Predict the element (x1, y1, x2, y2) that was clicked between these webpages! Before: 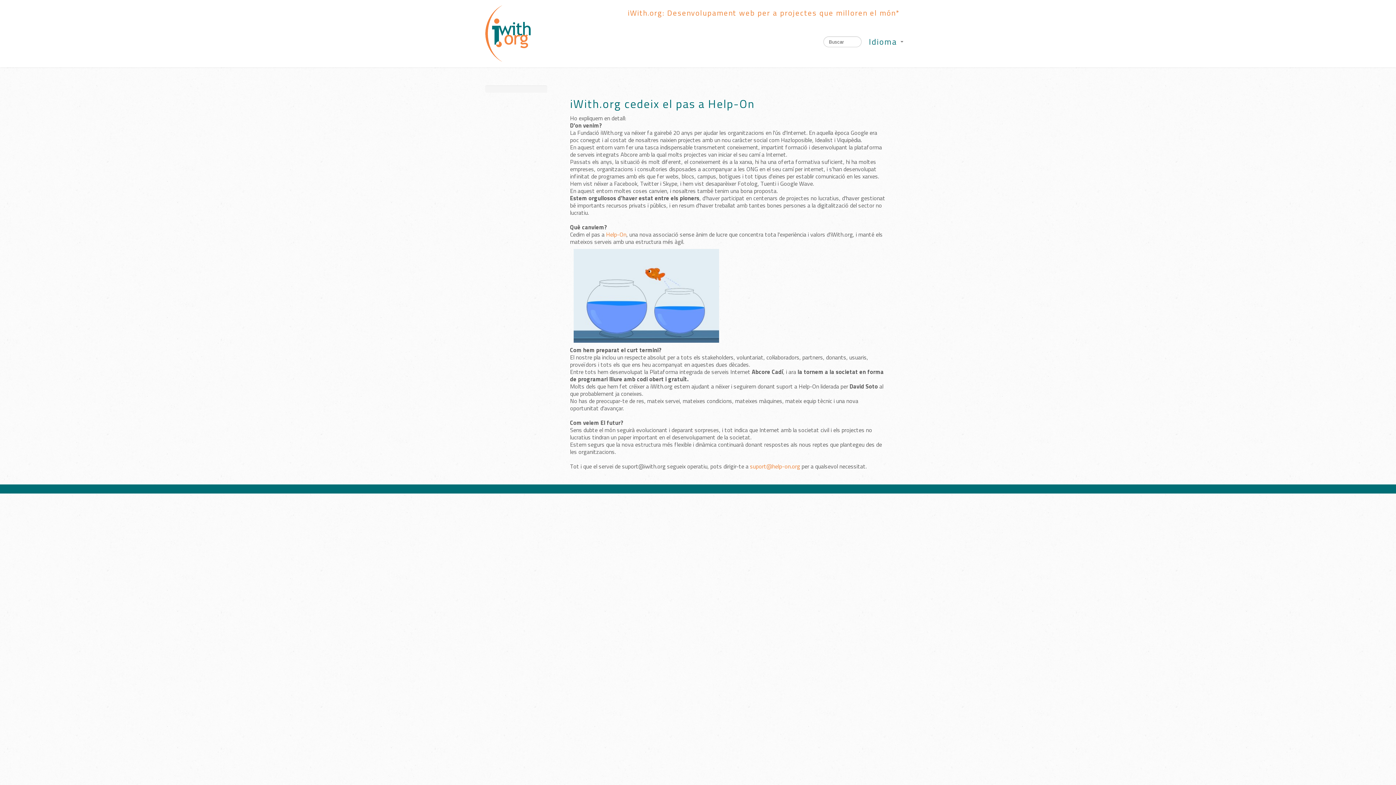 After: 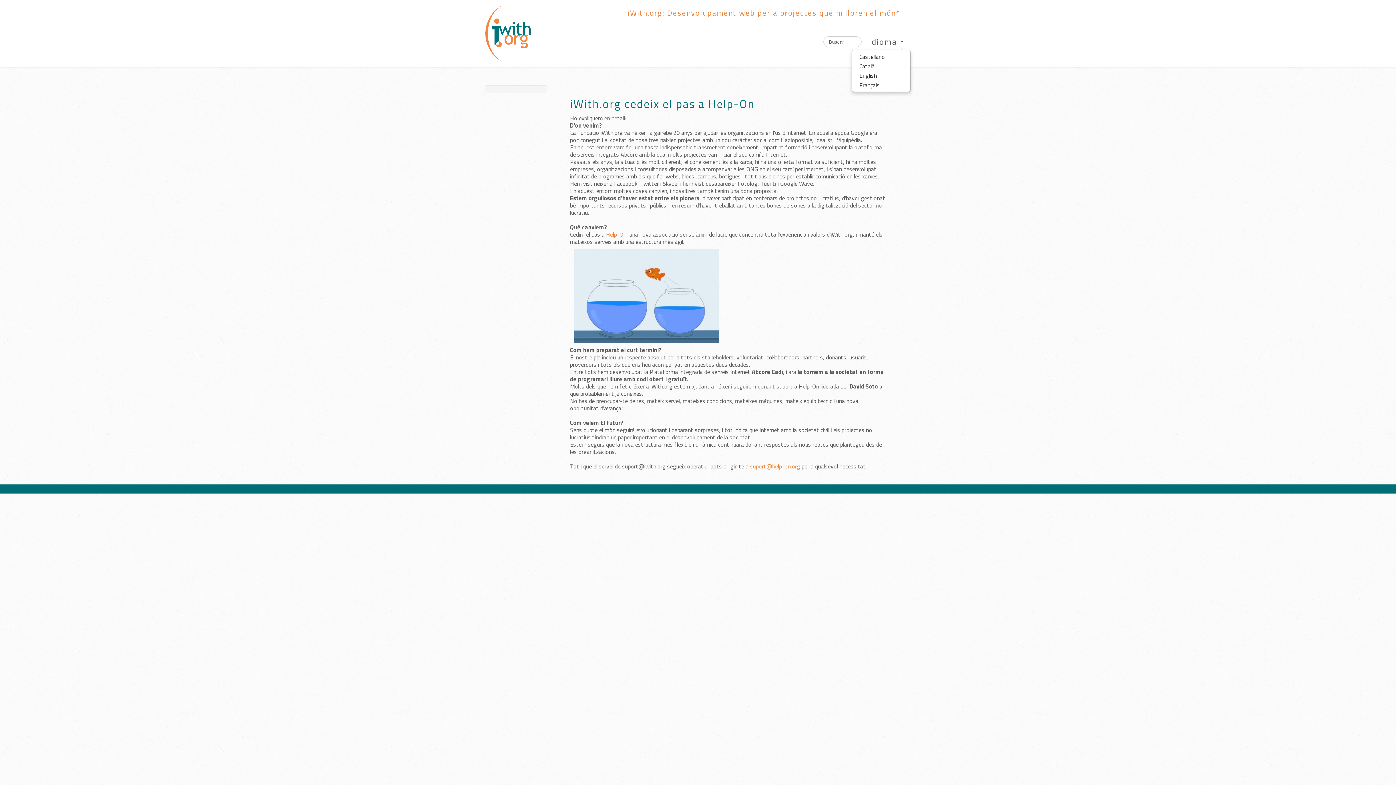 Action: bbox: (861, 34, 910, 49) label: Idioma 